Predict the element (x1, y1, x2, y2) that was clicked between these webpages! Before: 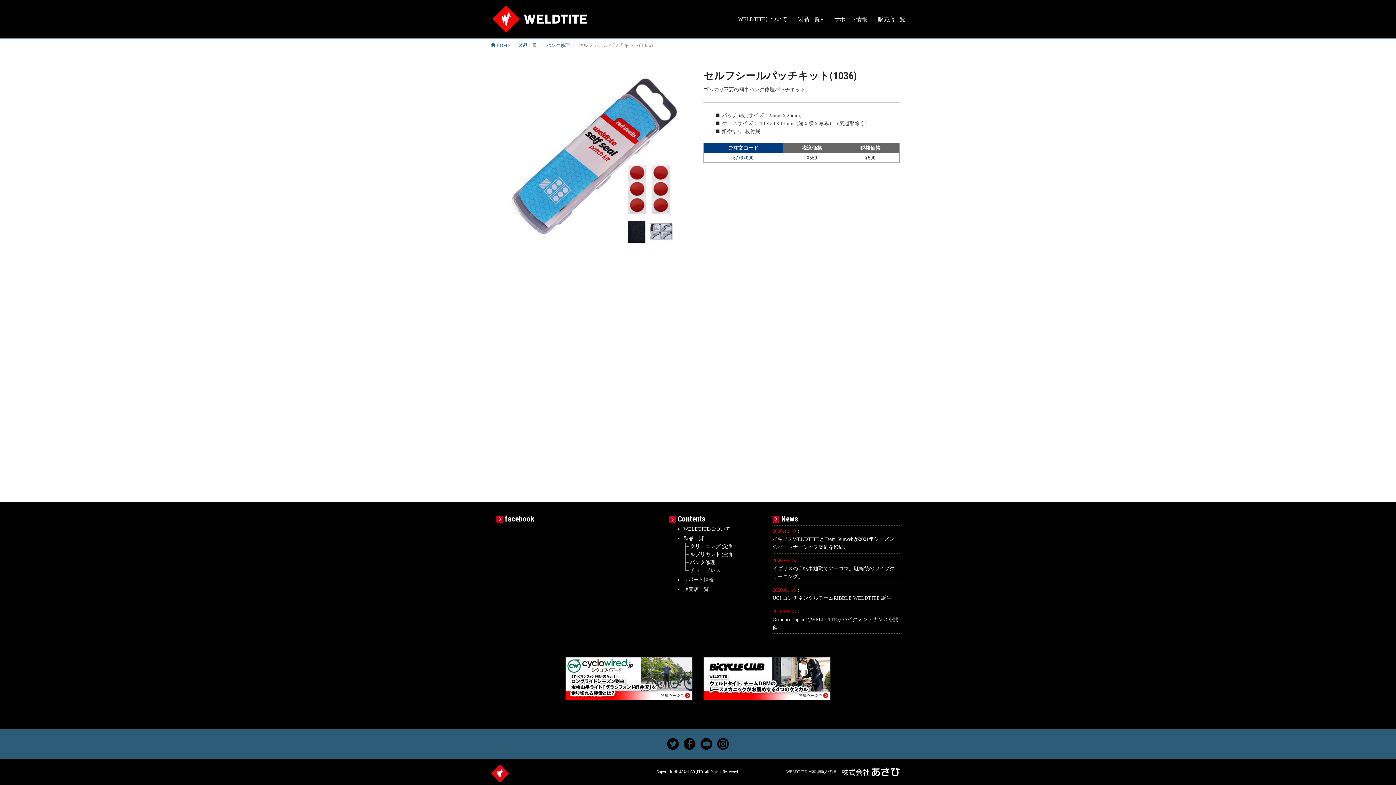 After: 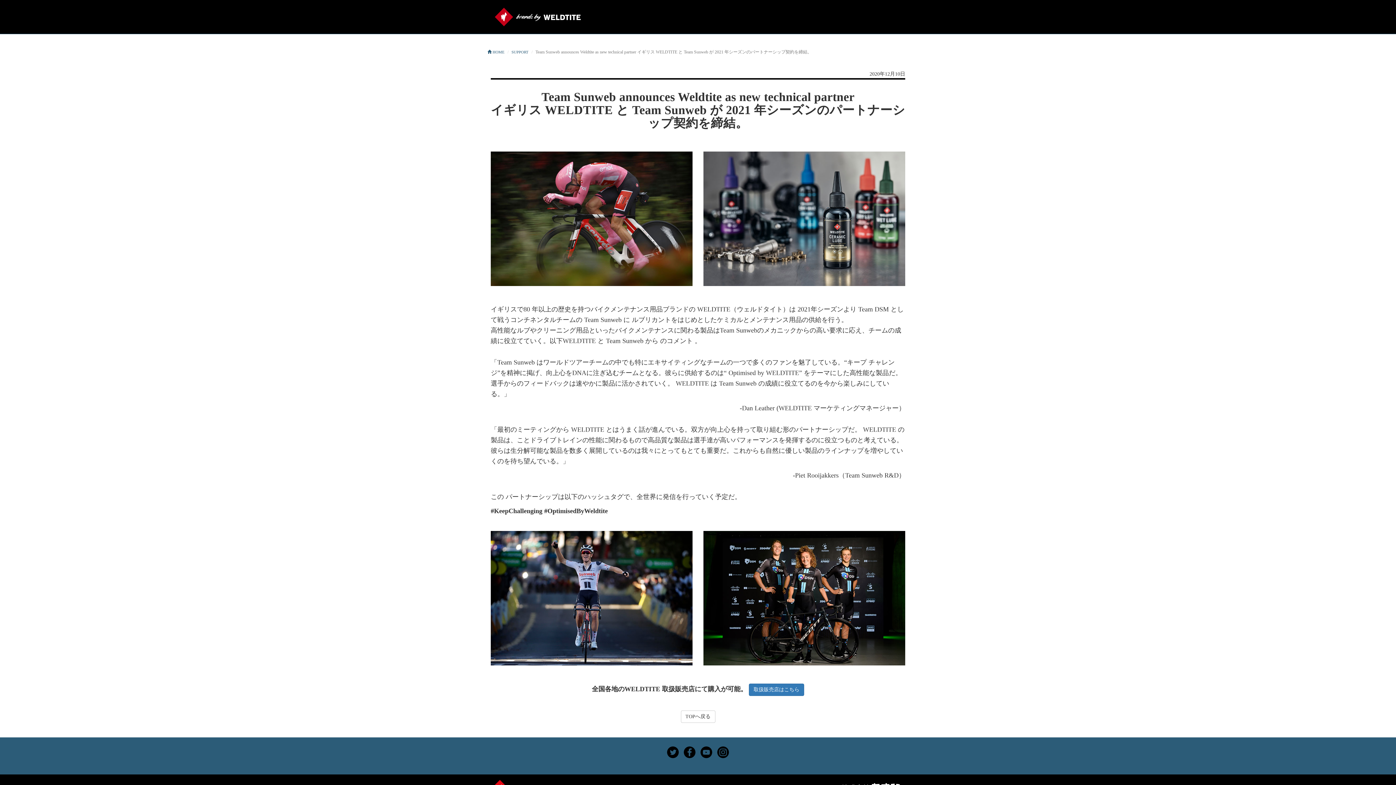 Action: label: イギリスWELDTITEとTeam Sunwebが2021年シーズンのパートナーシップ契約を締結。 bbox: (772, 535, 898, 551)